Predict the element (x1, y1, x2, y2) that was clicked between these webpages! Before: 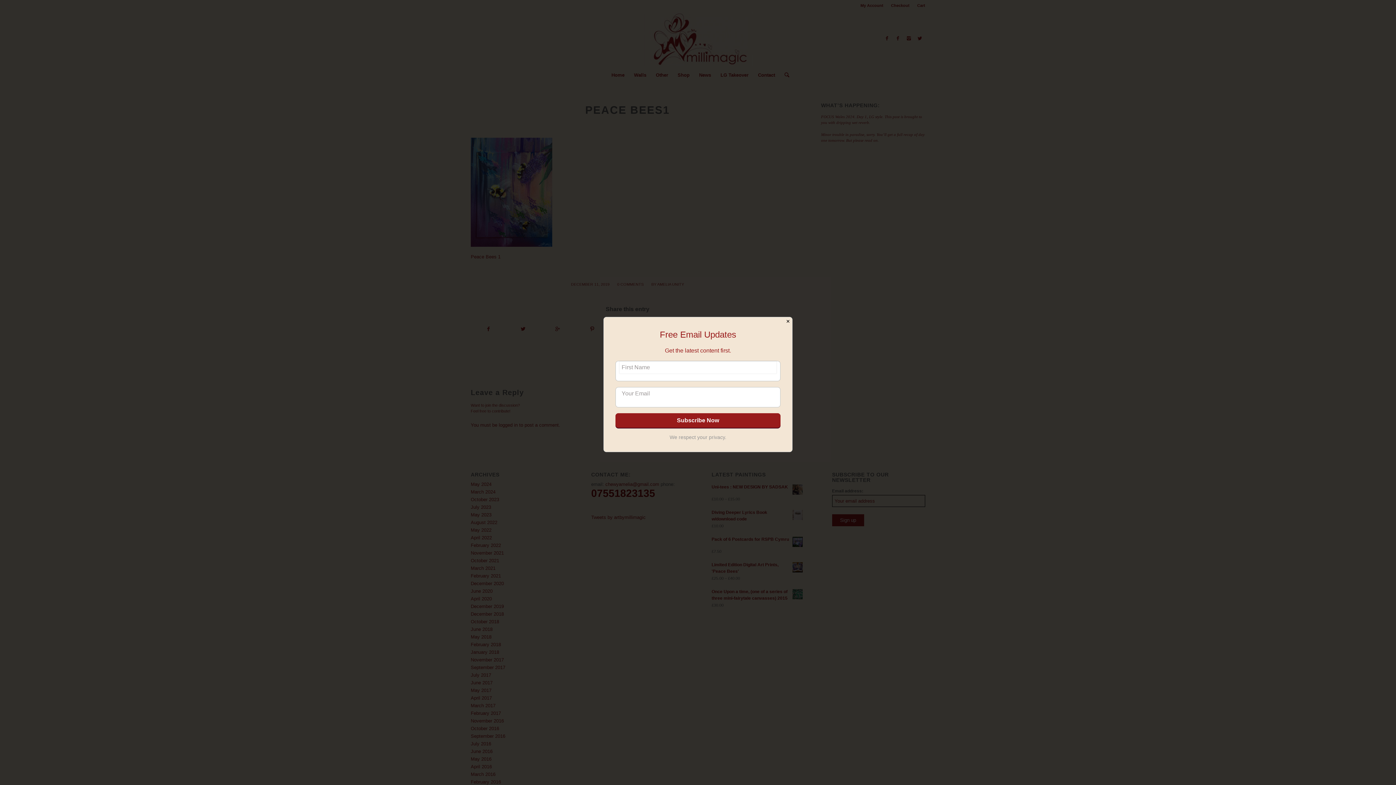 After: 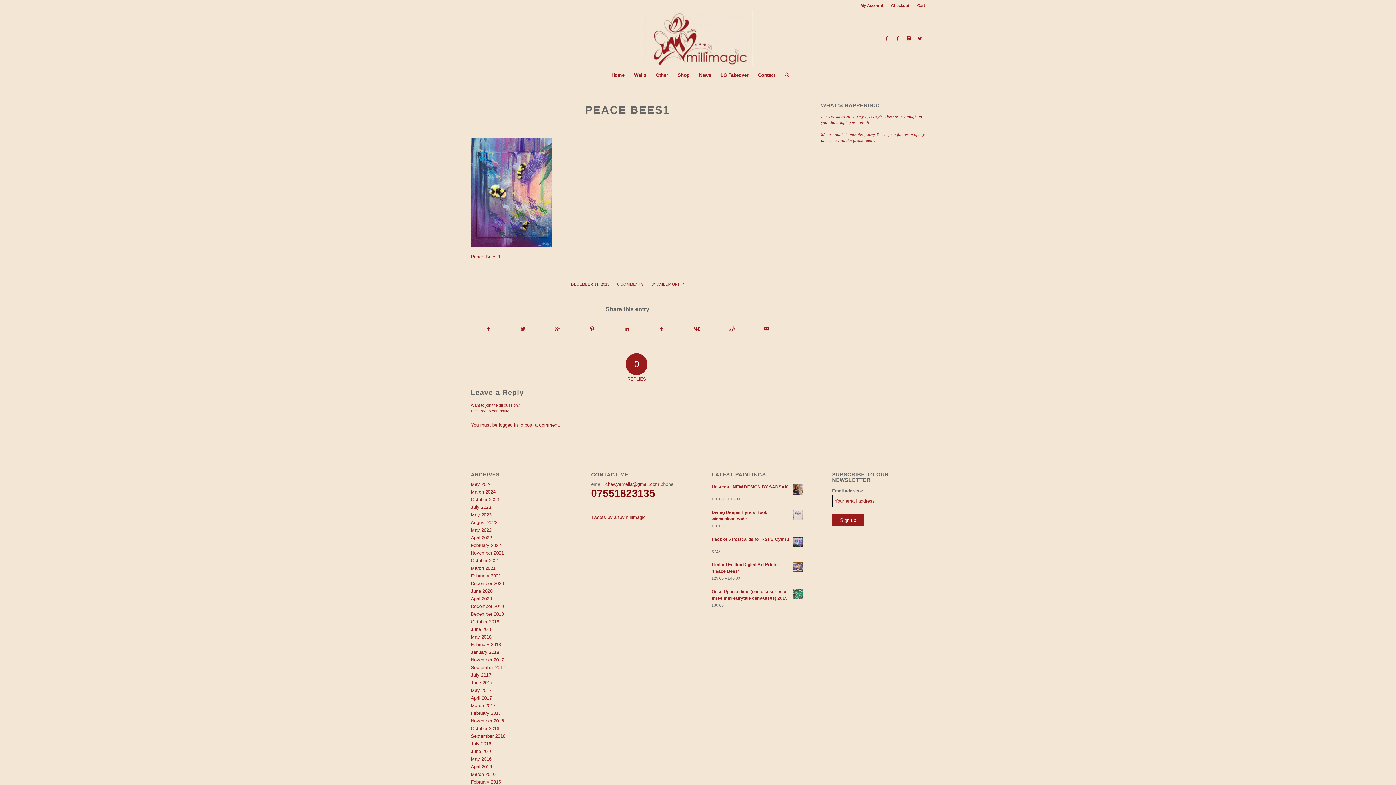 Action: bbox: (783, 316, 792, 326) label: Close